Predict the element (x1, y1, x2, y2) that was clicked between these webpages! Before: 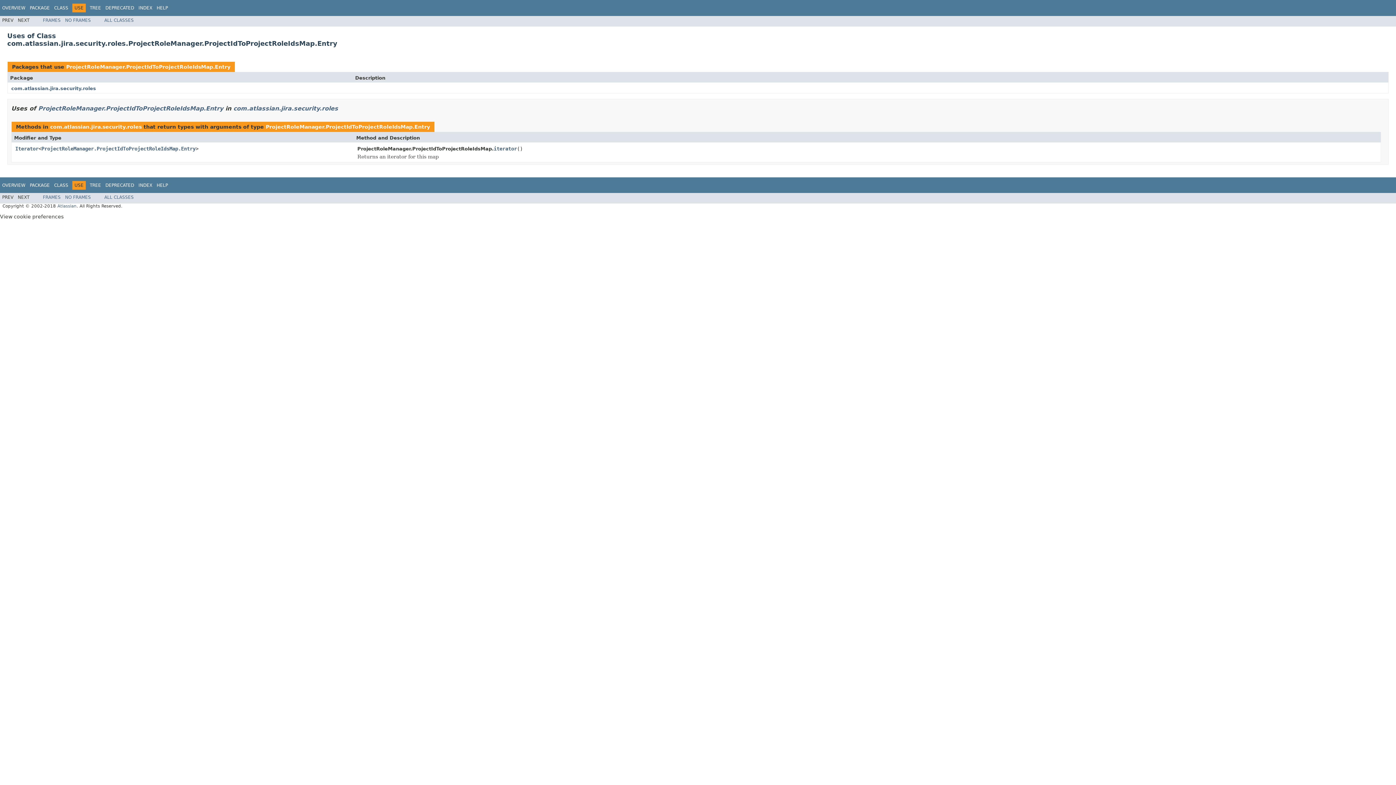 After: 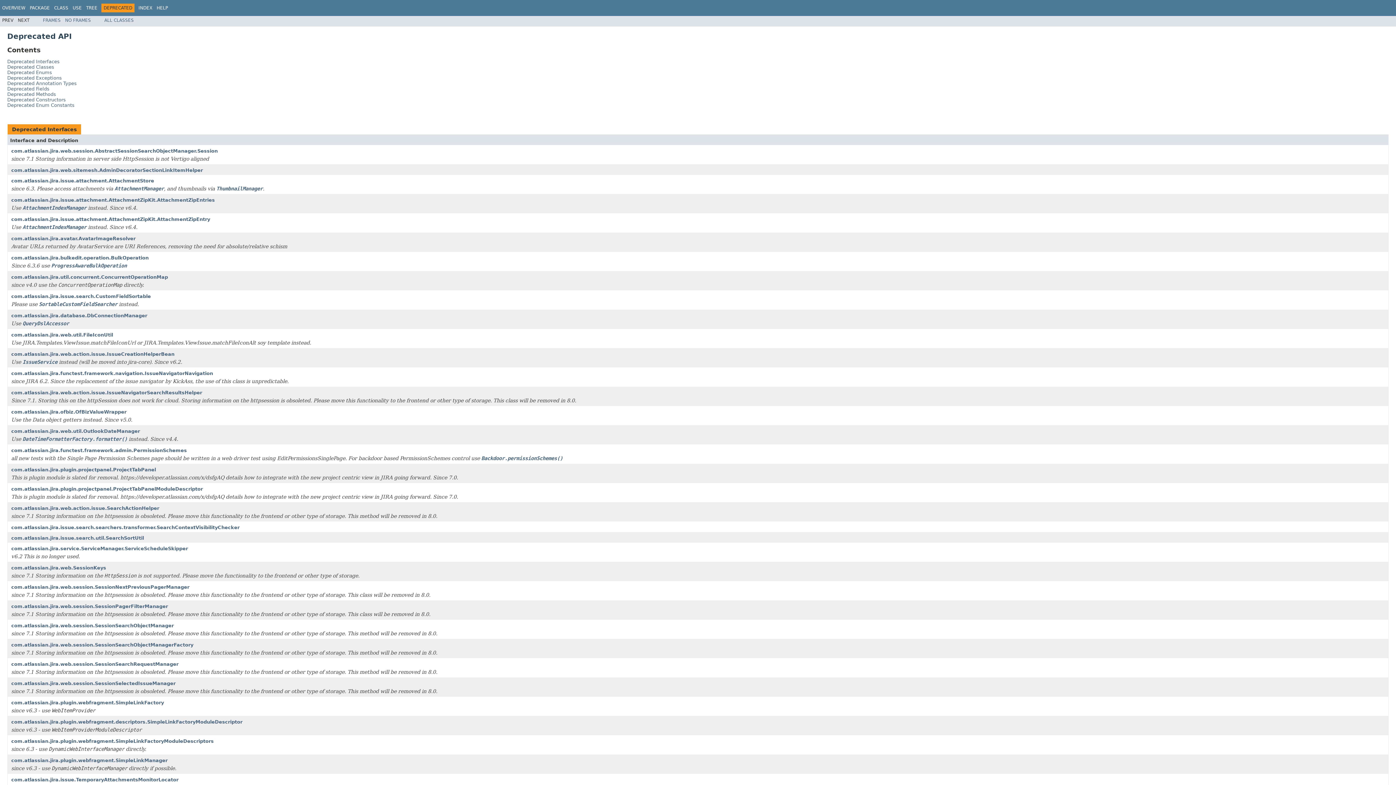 Action: bbox: (105, 182, 134, 187) label: DEPRECATED